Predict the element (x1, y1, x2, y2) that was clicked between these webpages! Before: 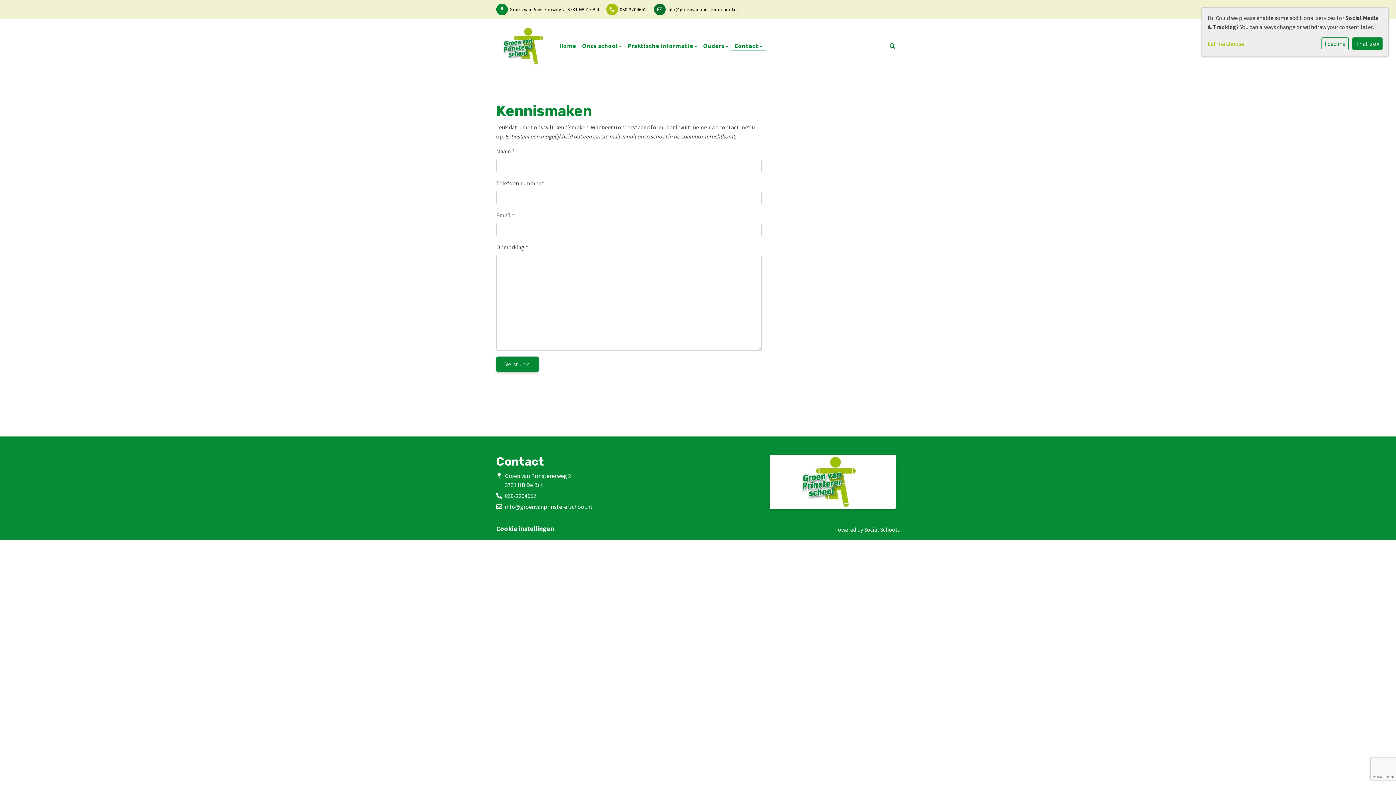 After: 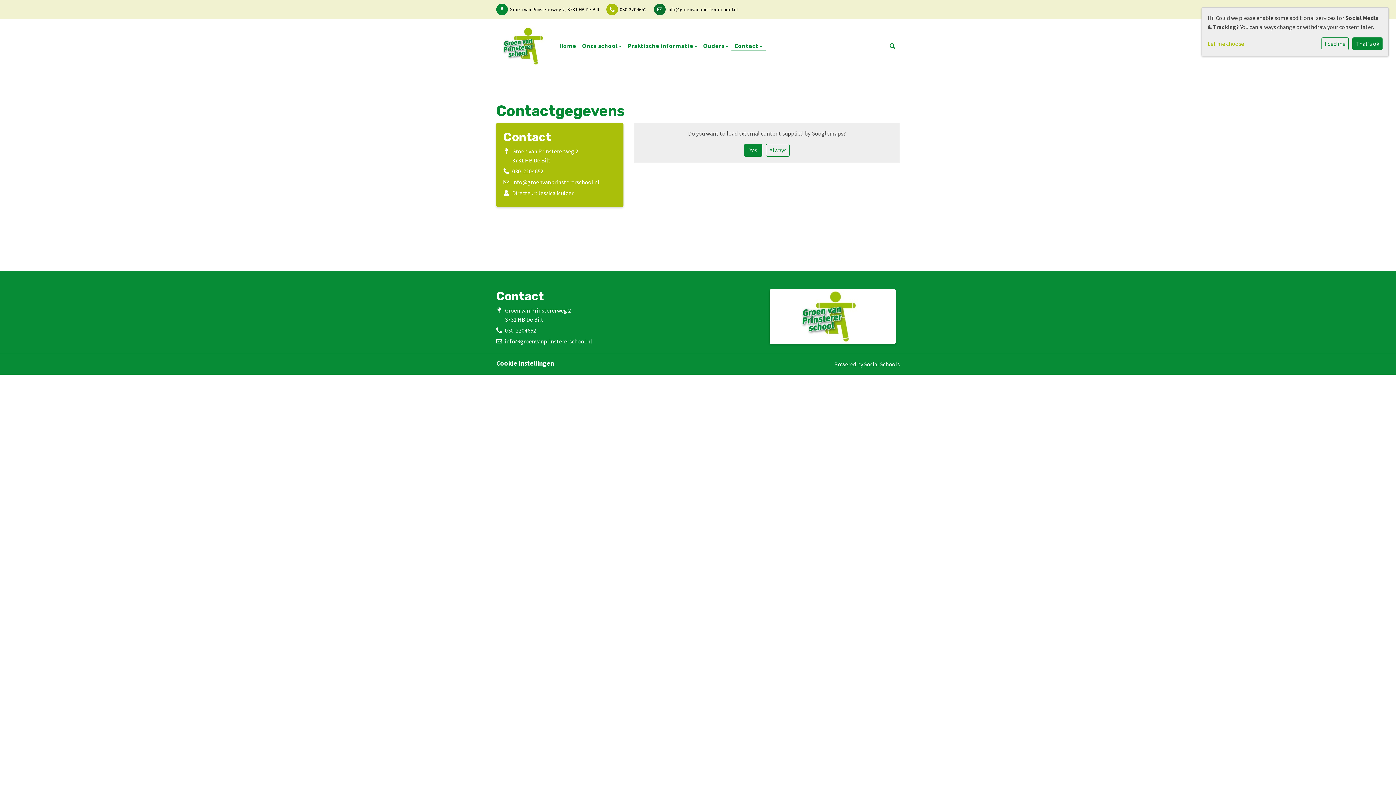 Action: label: Contact  bbox: (731, 41, 765, 51)